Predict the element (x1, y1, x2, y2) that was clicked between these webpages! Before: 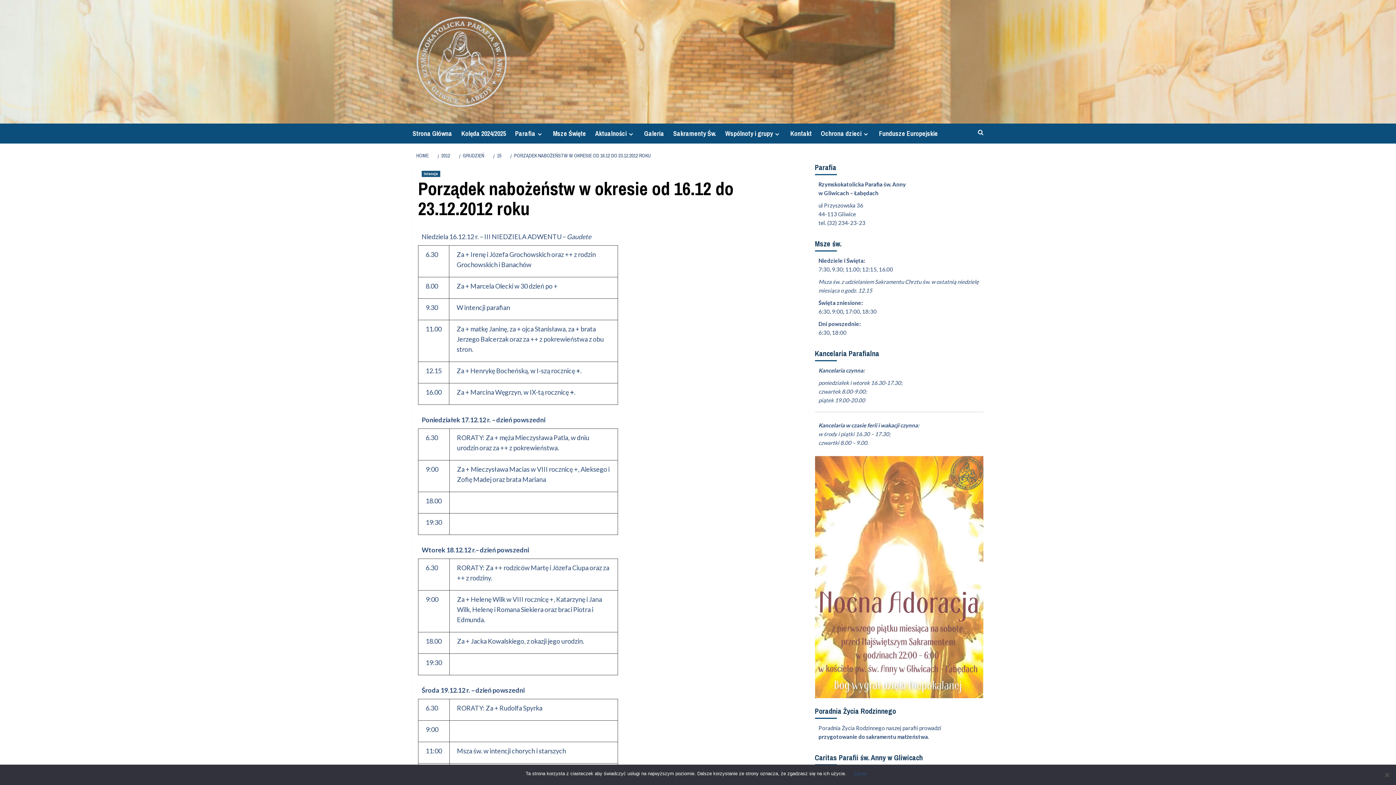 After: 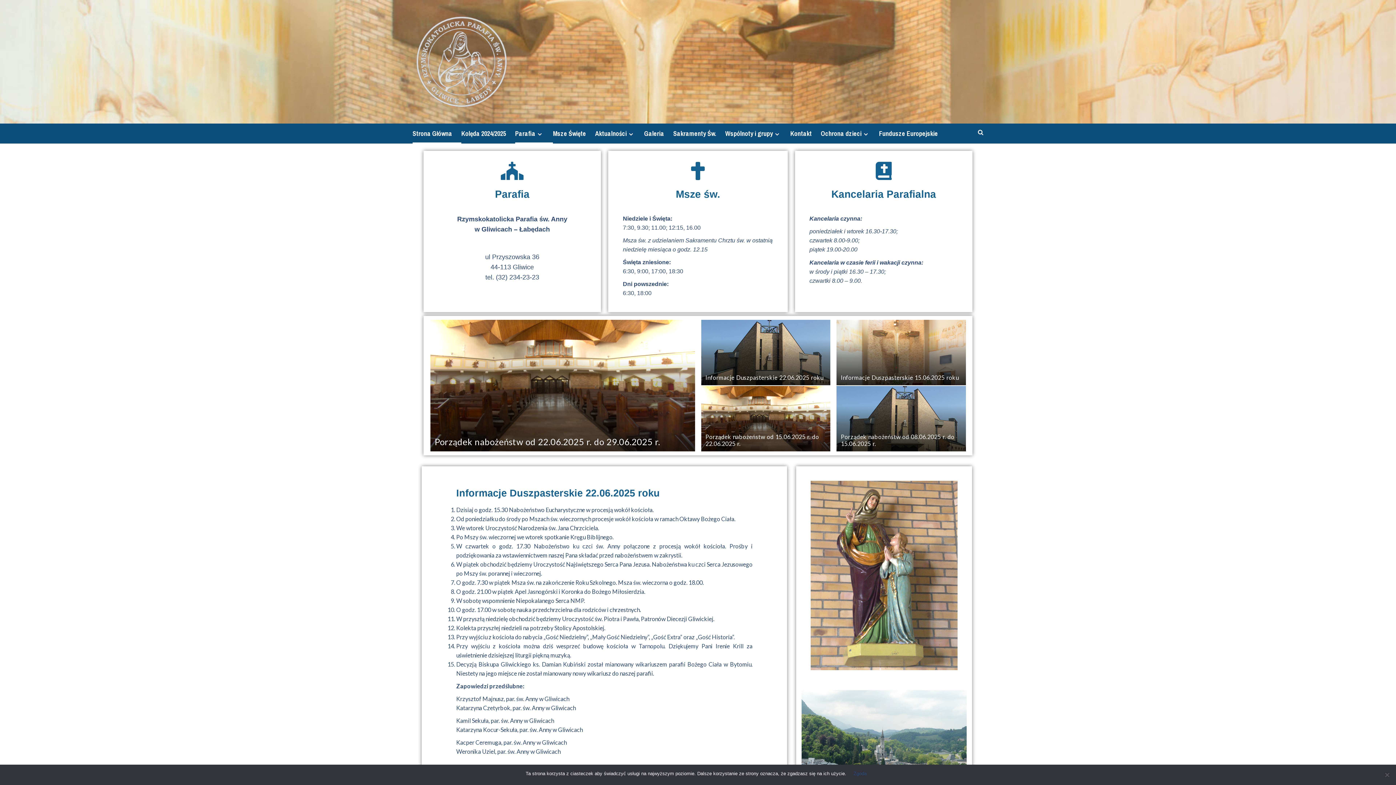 Action: bbox: (412, 123, 461, 143) label: Strona Główna